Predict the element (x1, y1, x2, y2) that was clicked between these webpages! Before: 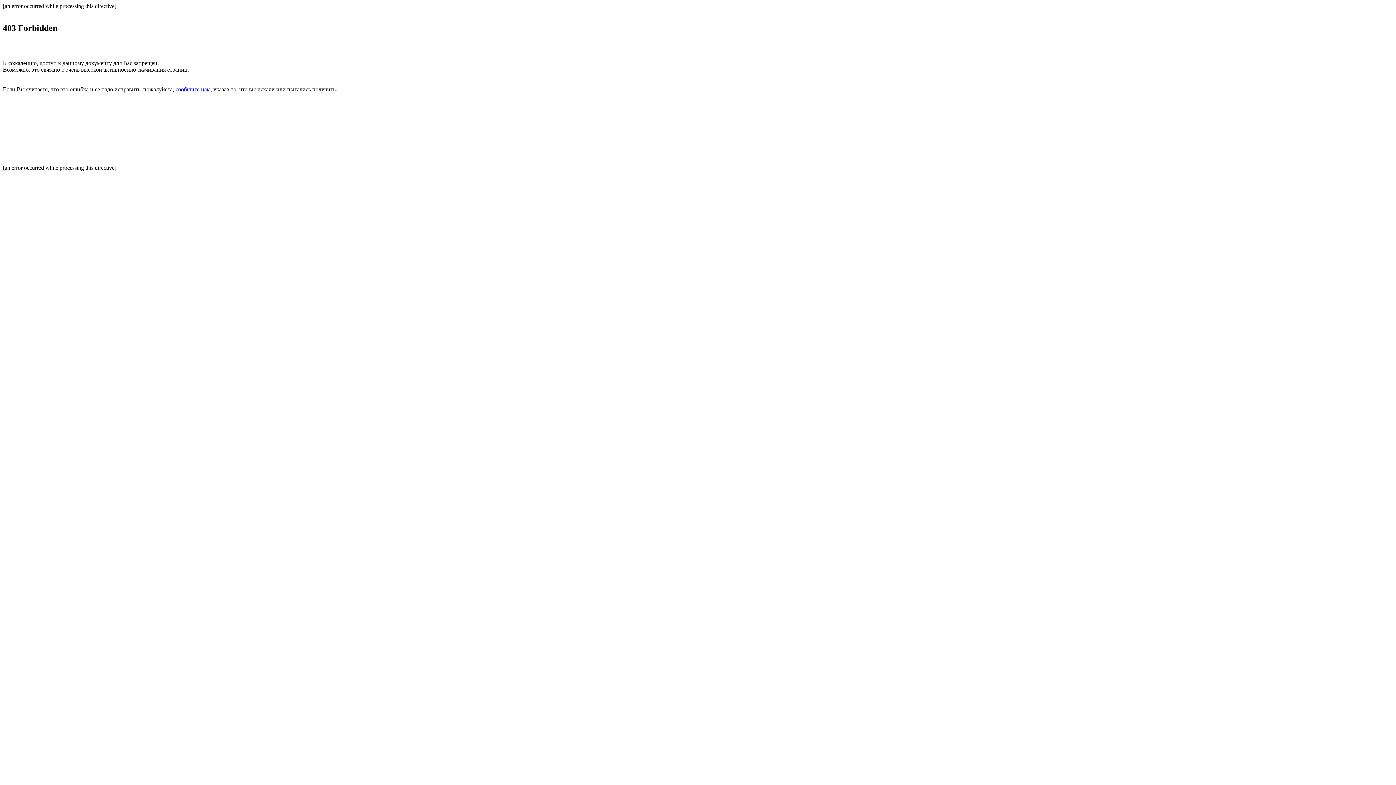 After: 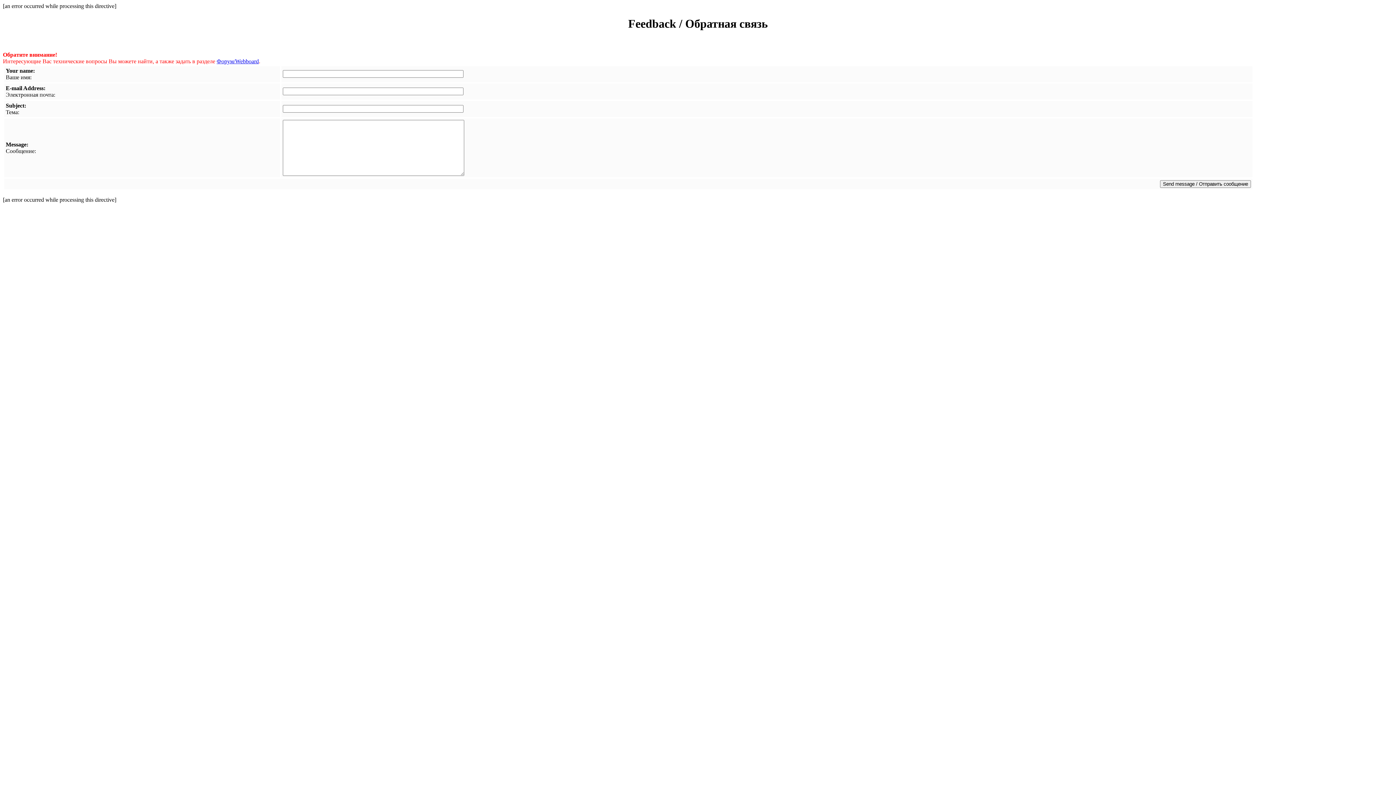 Action: label: сообщите нам bbox: (175, 86, 210, 92)